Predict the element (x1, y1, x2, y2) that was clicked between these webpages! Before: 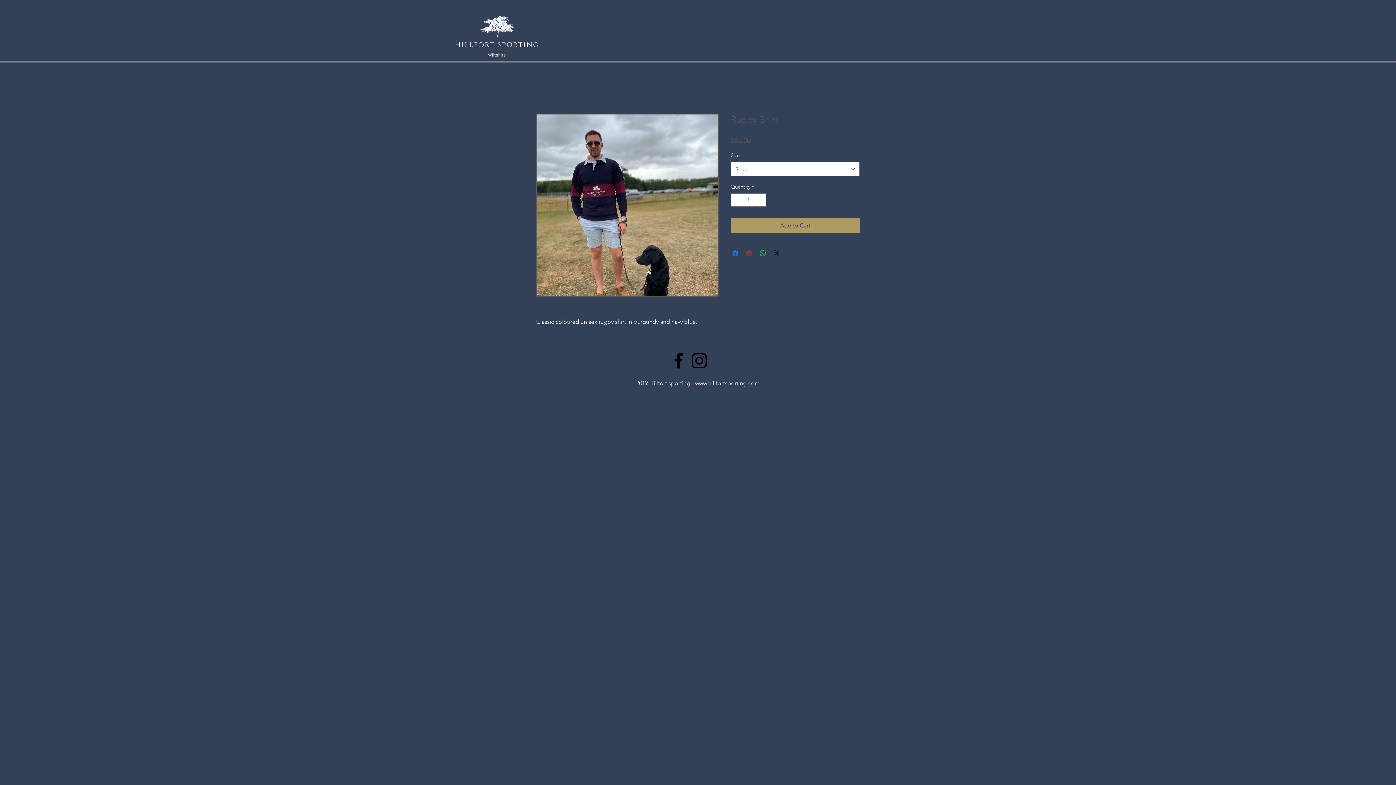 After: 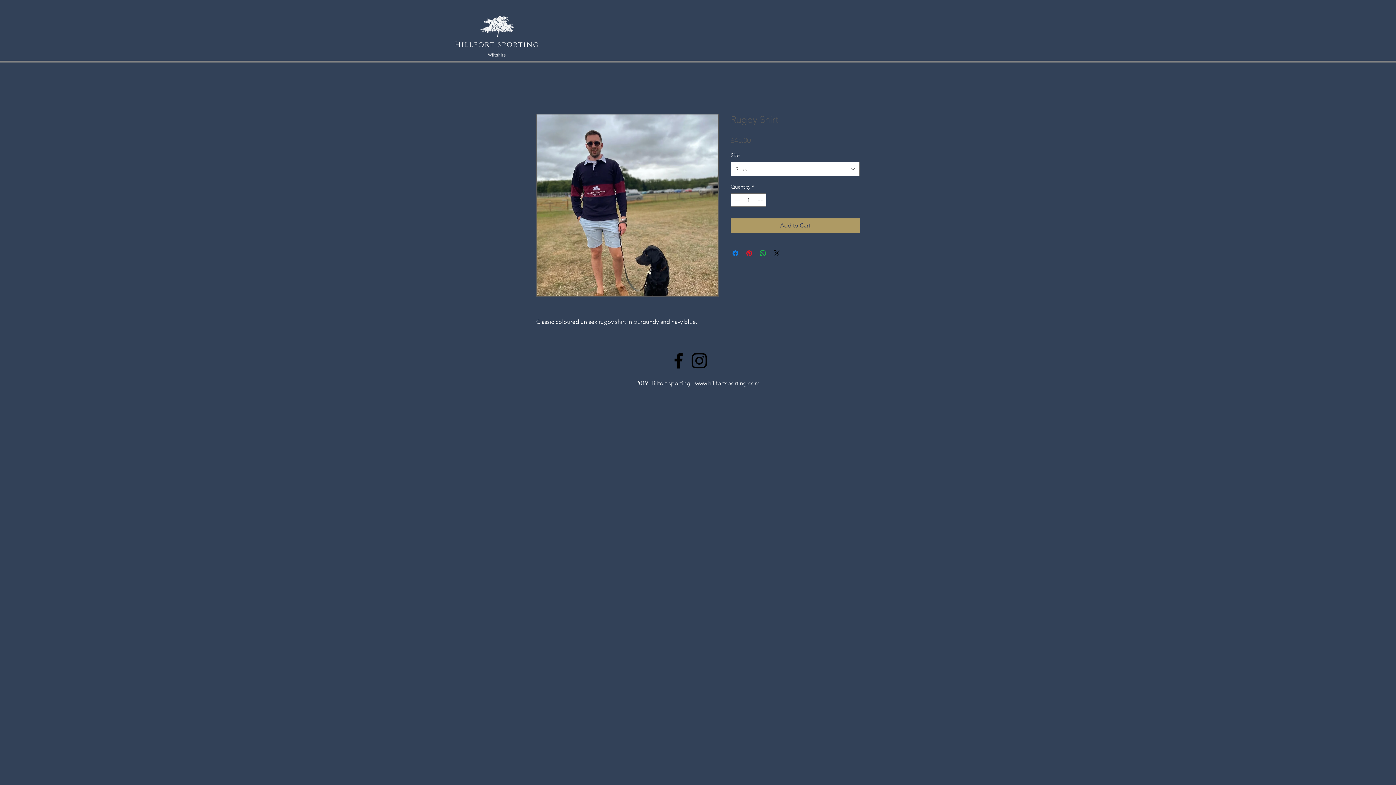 Action: bbox: (689, 350, 709, 371) label: Black Instagram Icon